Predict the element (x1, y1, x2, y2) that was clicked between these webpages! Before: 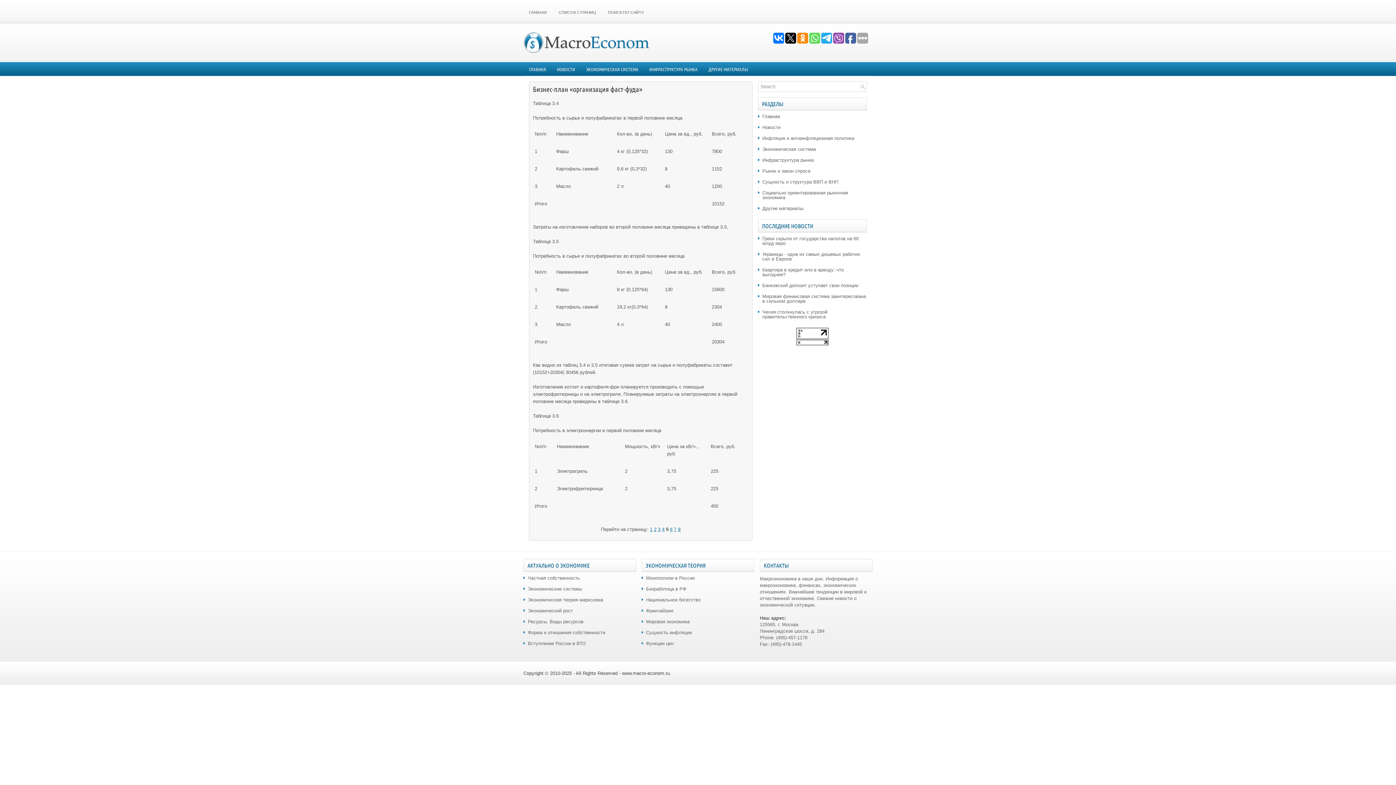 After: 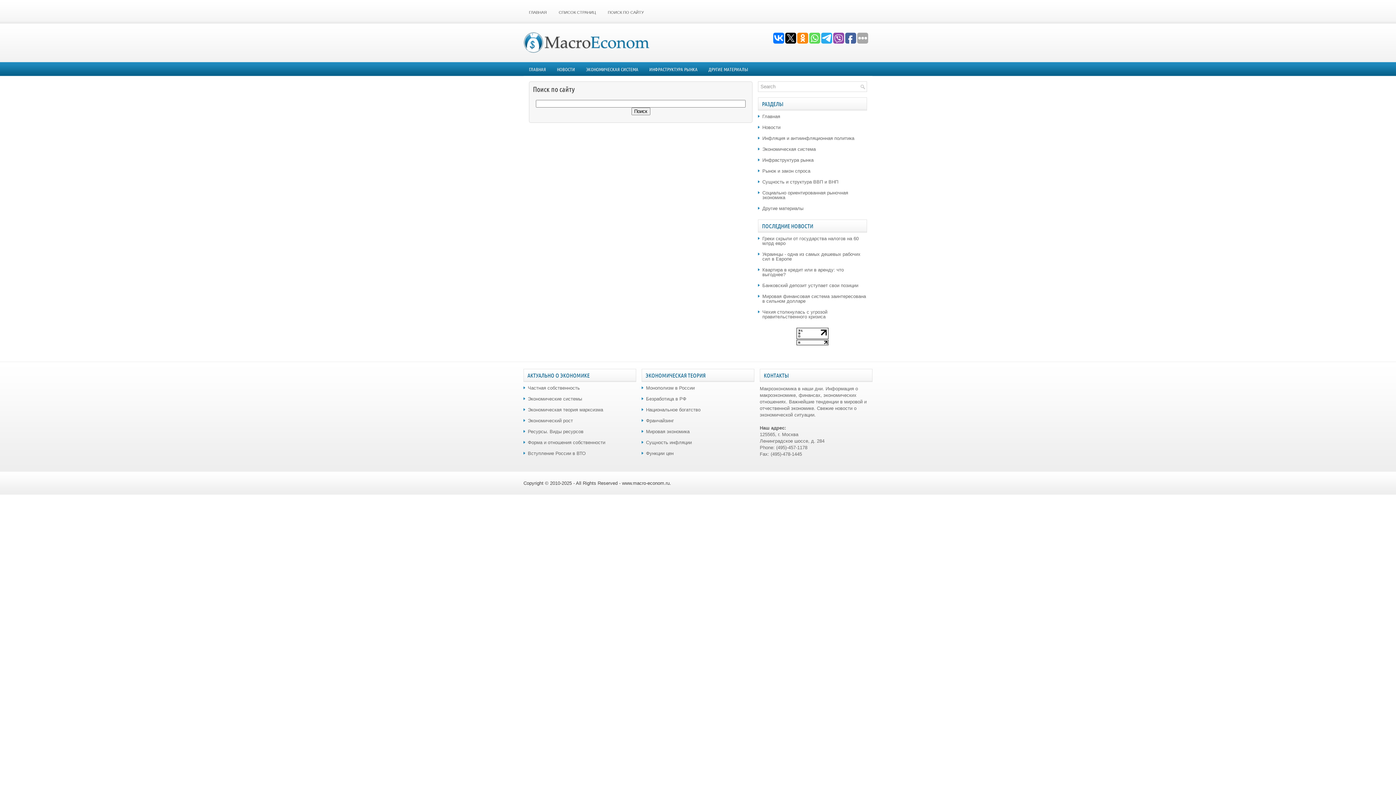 Action: bbox: (602, 7, 649, 17) label: ПОИСК ПО САЙТУ